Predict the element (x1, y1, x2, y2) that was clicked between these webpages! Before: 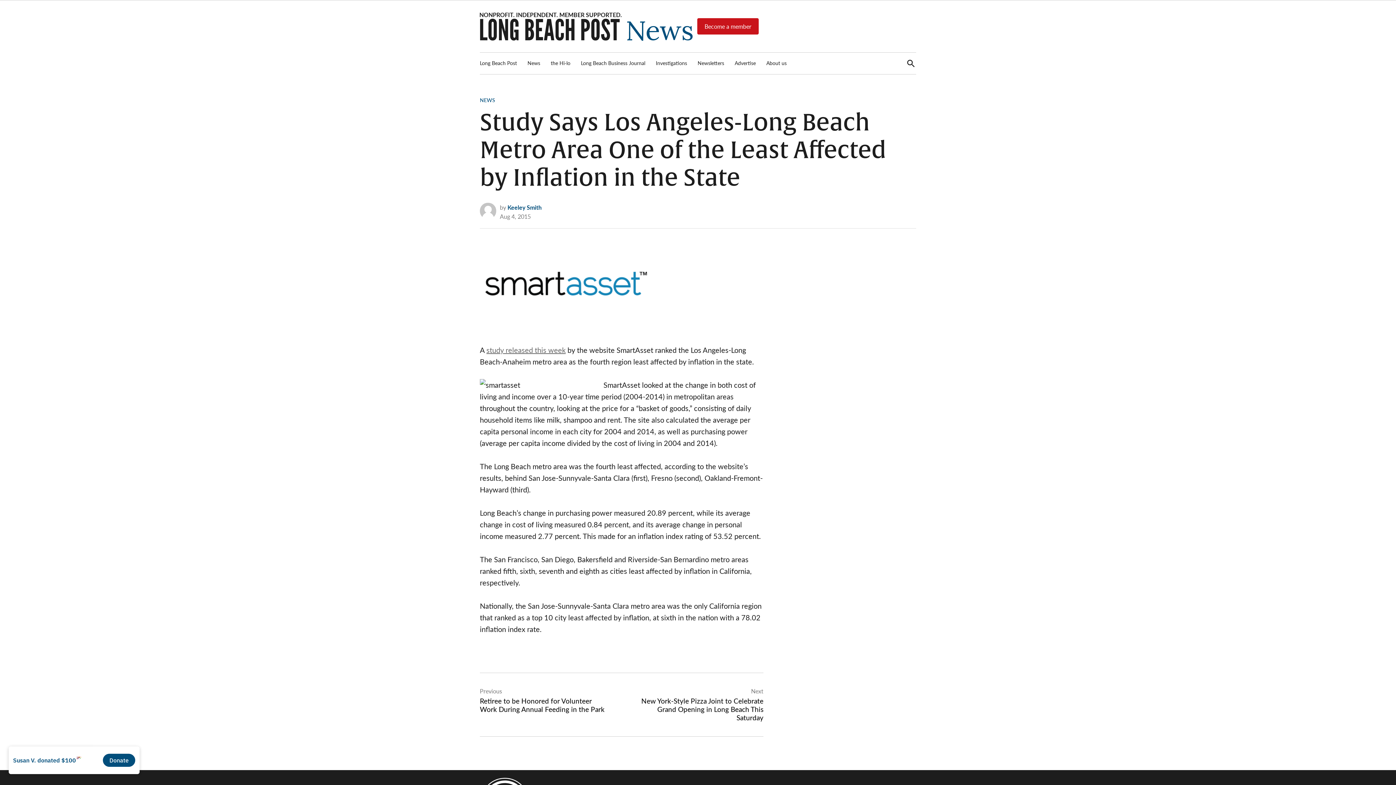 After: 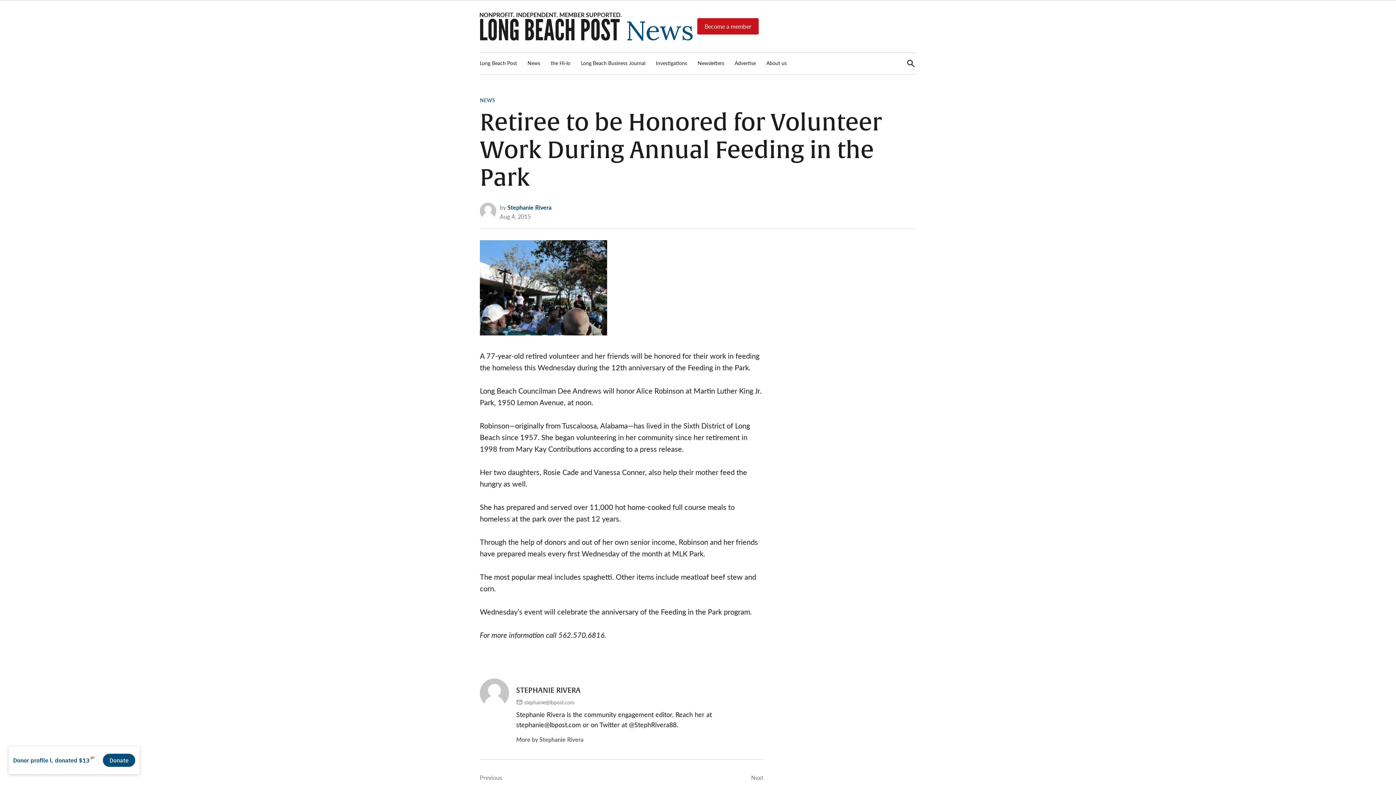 Action: bbox: (480, 688, 607, 714) label: Previous
Retiree to be Honored for Volunteer Work During Annual Feeding in the Park